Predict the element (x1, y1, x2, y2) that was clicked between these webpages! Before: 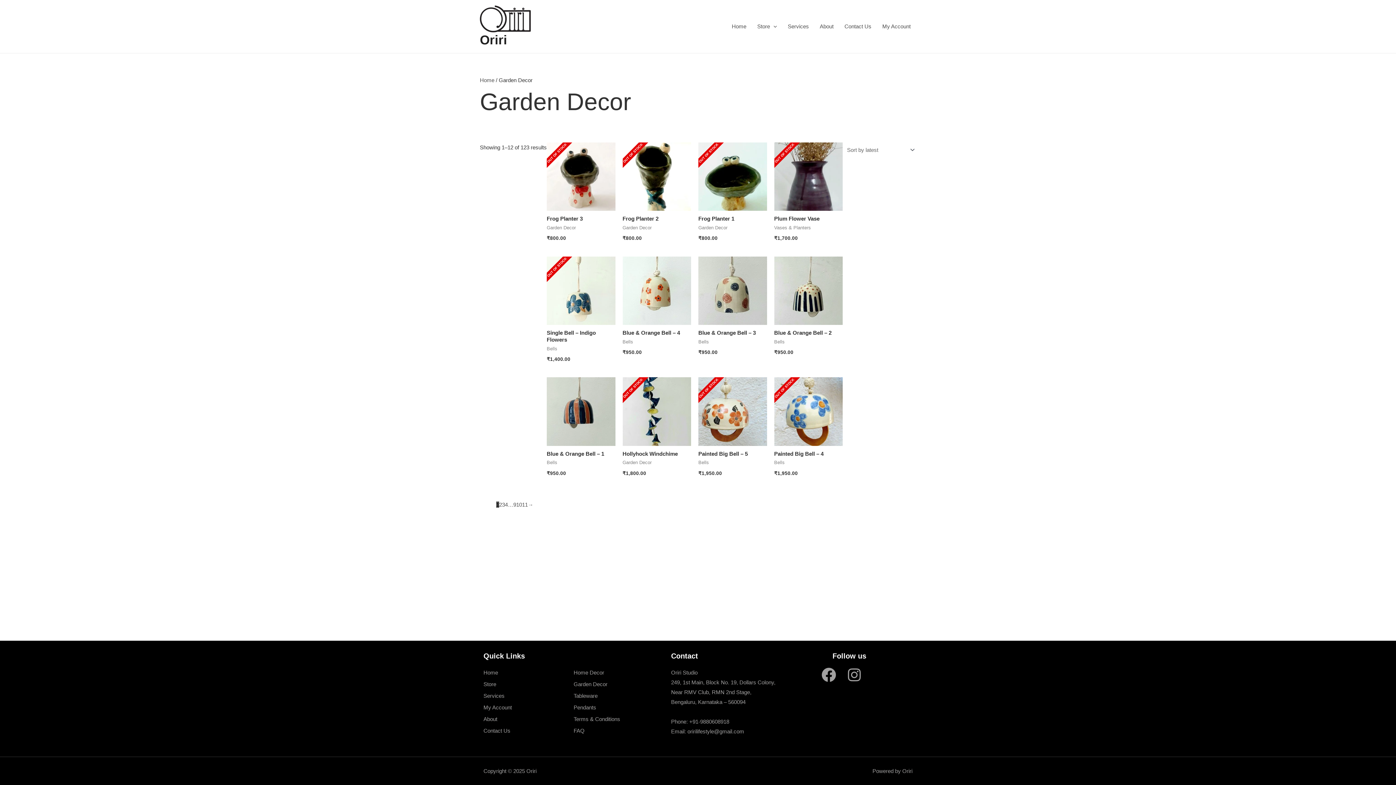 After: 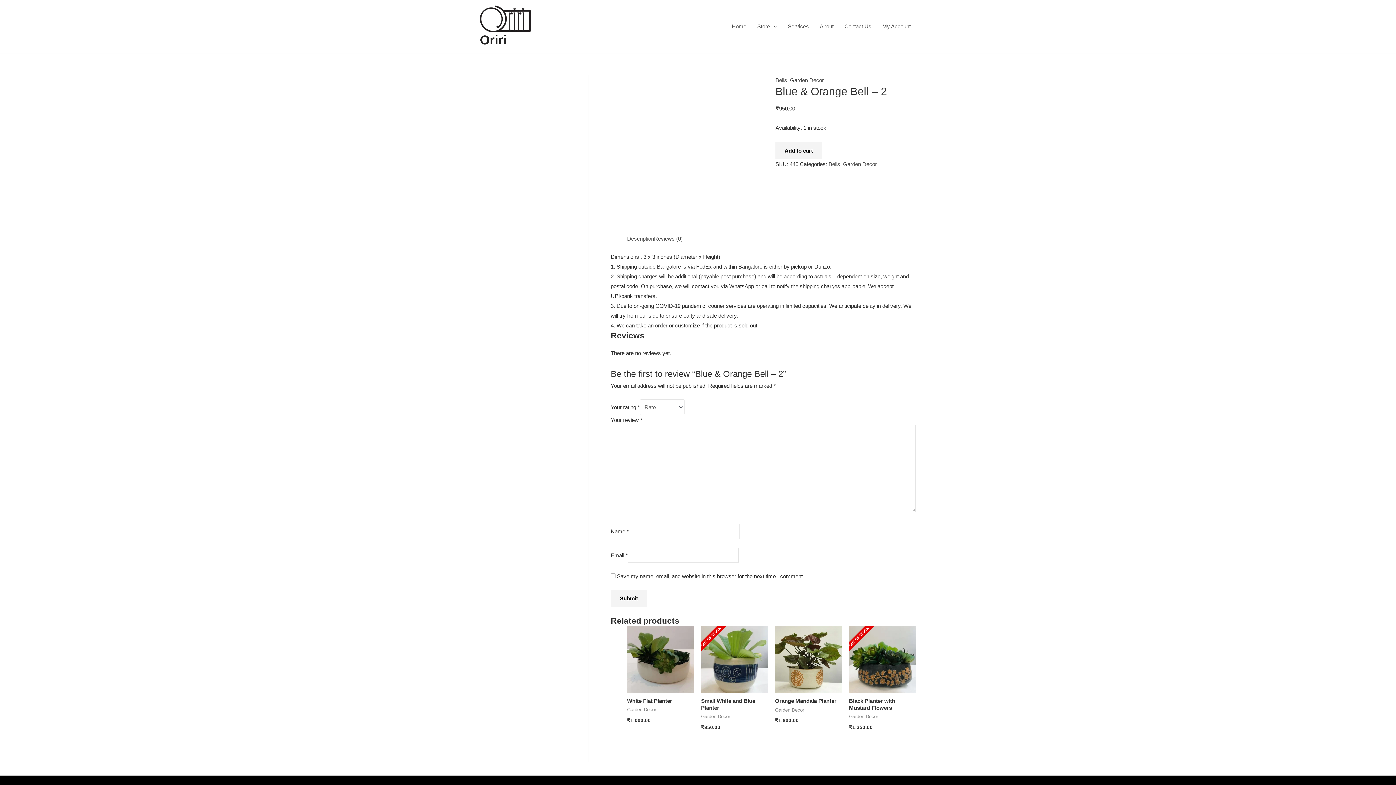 Action: bbox: (774, 256, 842, 329)